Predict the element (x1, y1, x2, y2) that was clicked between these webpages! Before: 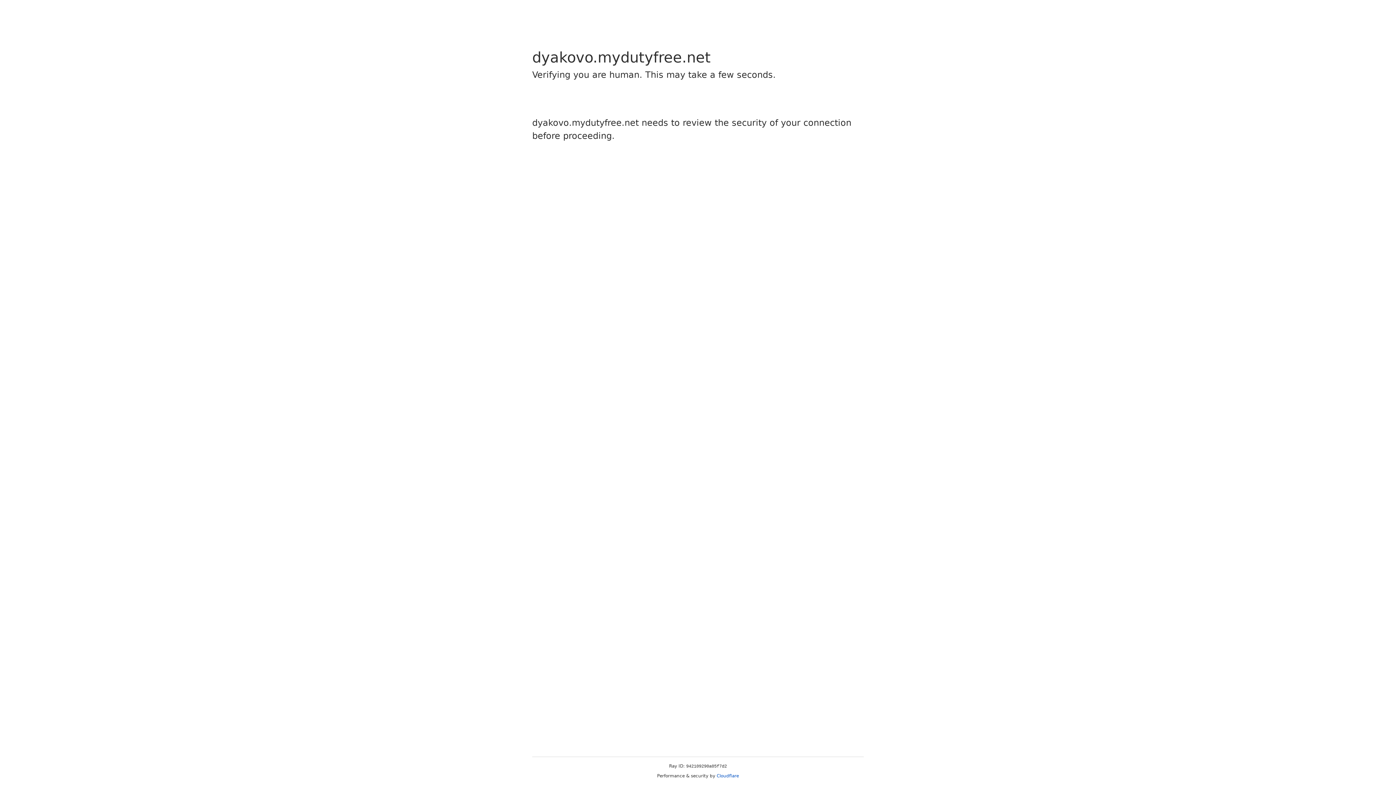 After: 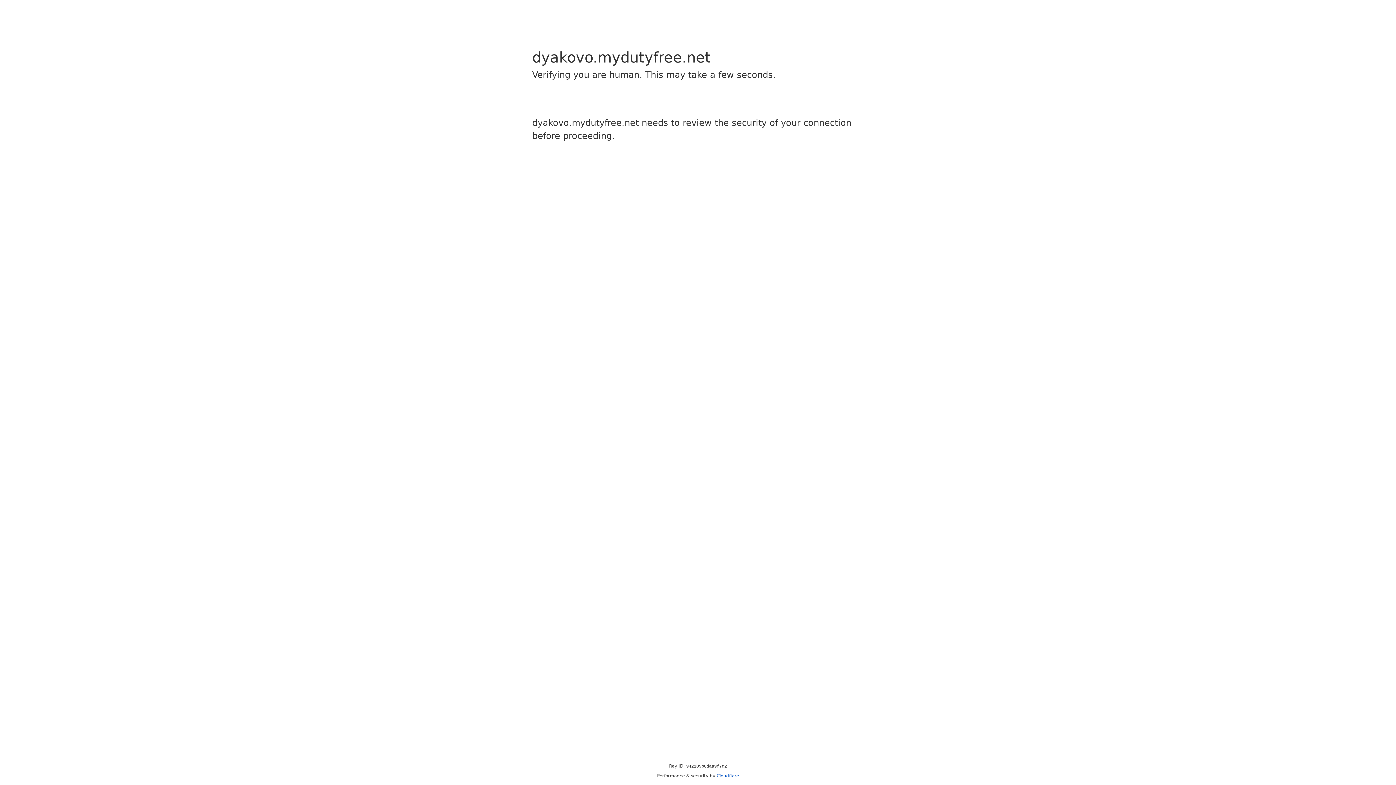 Action: bbox: (716, 773, 739, 778) label: Cloudflare